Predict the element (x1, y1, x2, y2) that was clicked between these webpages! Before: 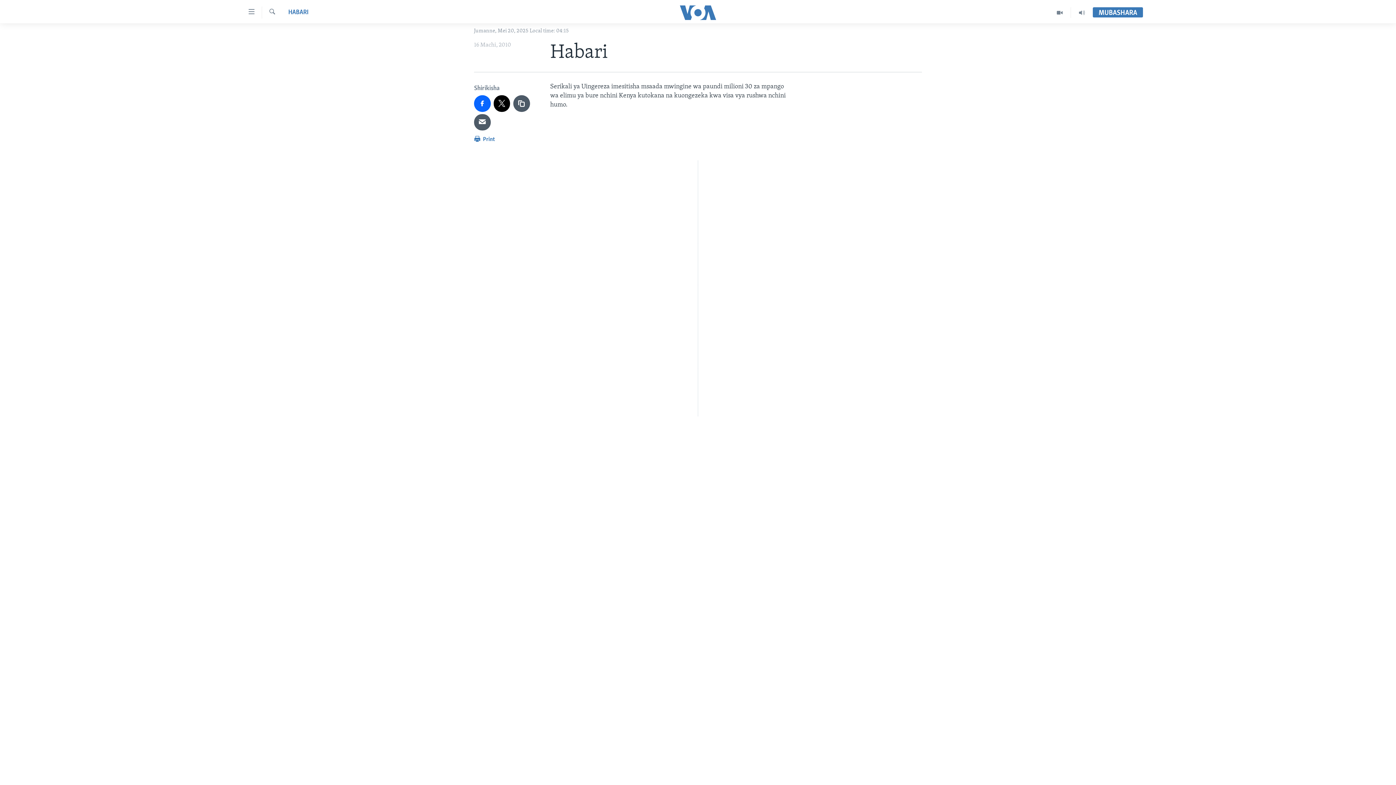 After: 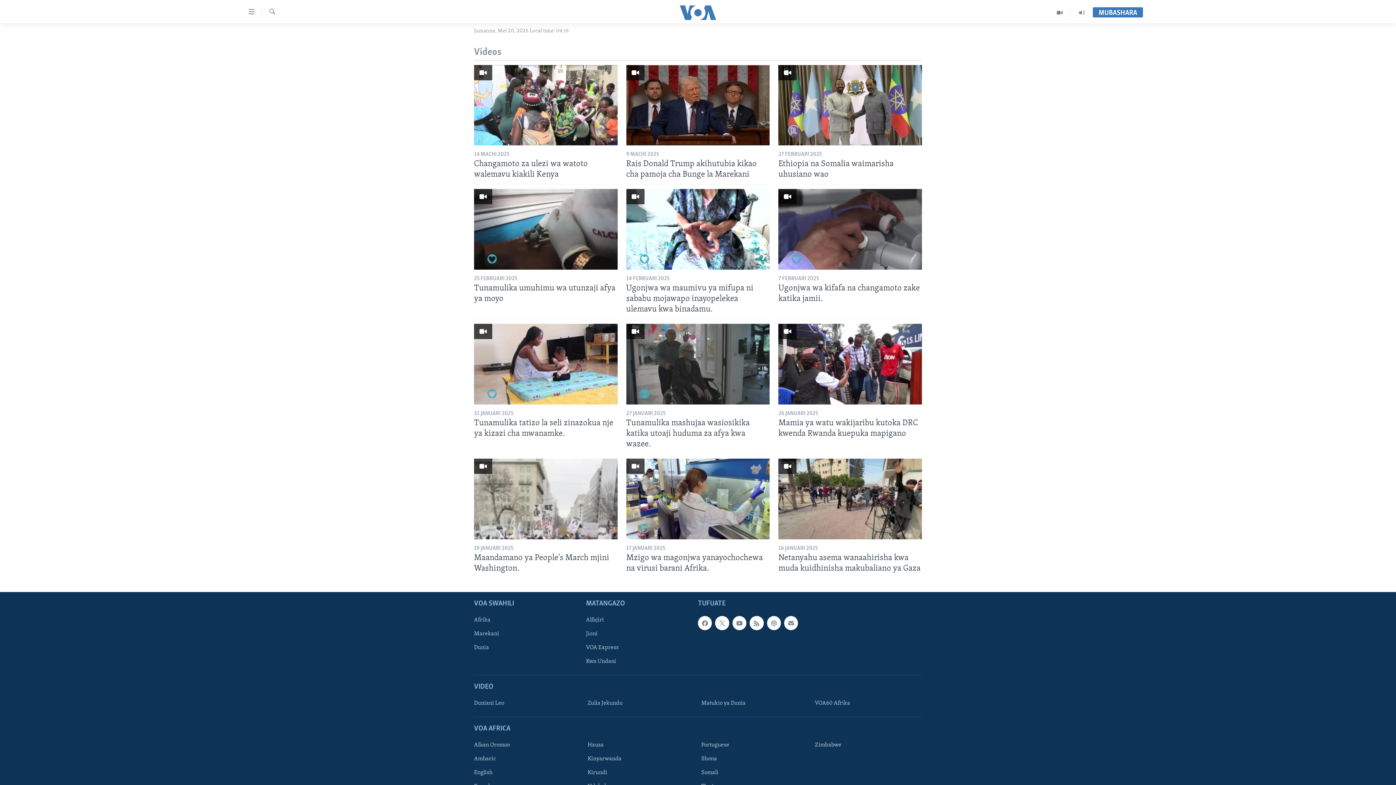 Action: bbox: (1049, 7, 1071, 17)